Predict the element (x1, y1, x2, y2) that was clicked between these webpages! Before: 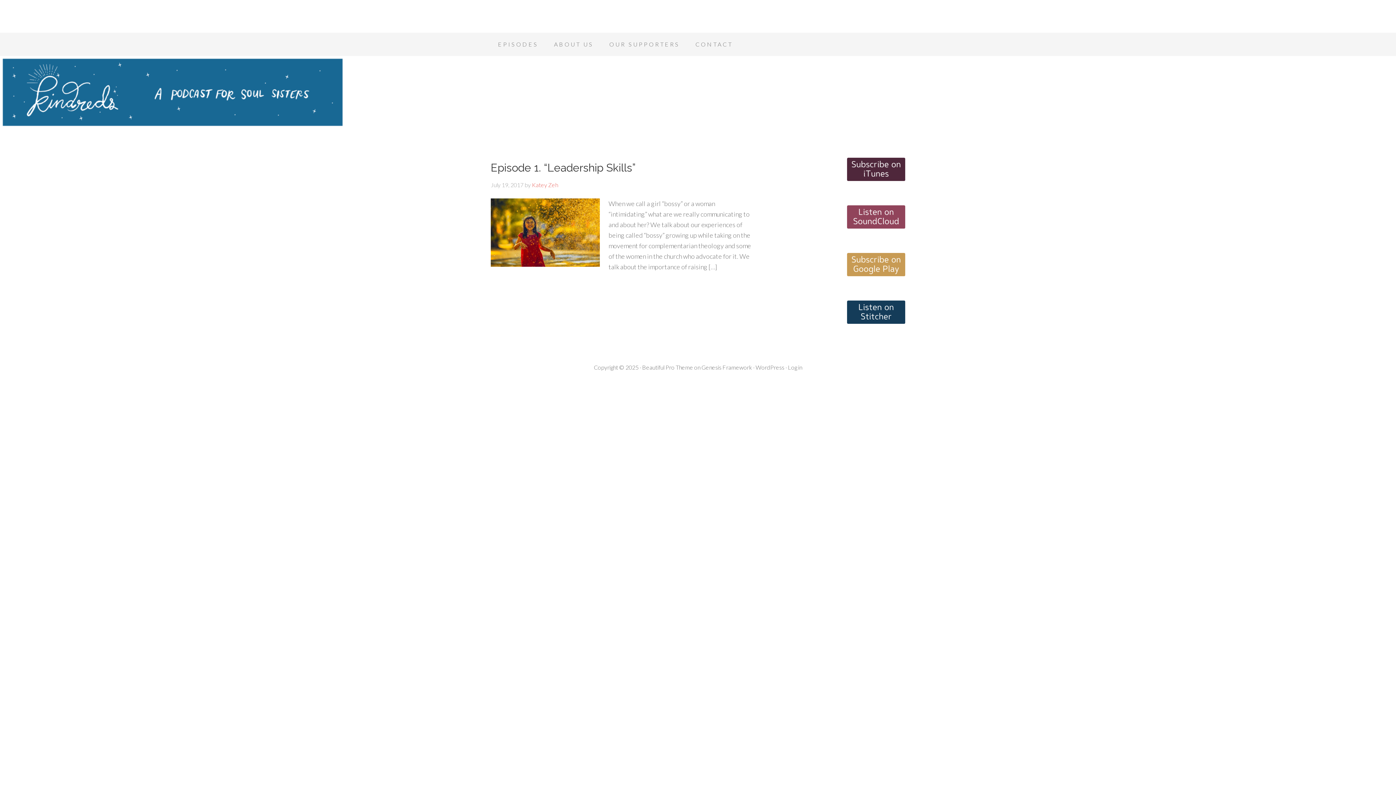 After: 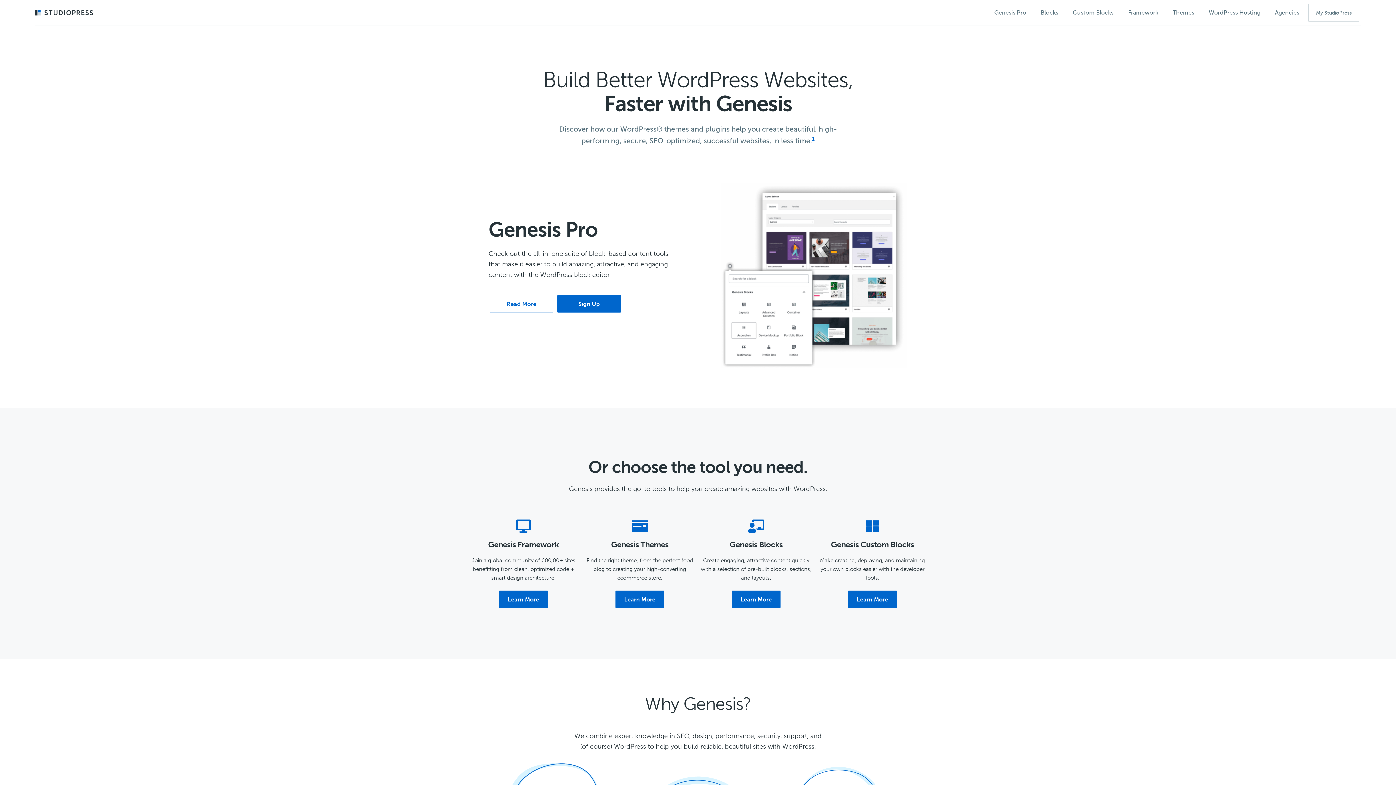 Action: label: Genesis Framework bbox: (701, 364, 752, 370)